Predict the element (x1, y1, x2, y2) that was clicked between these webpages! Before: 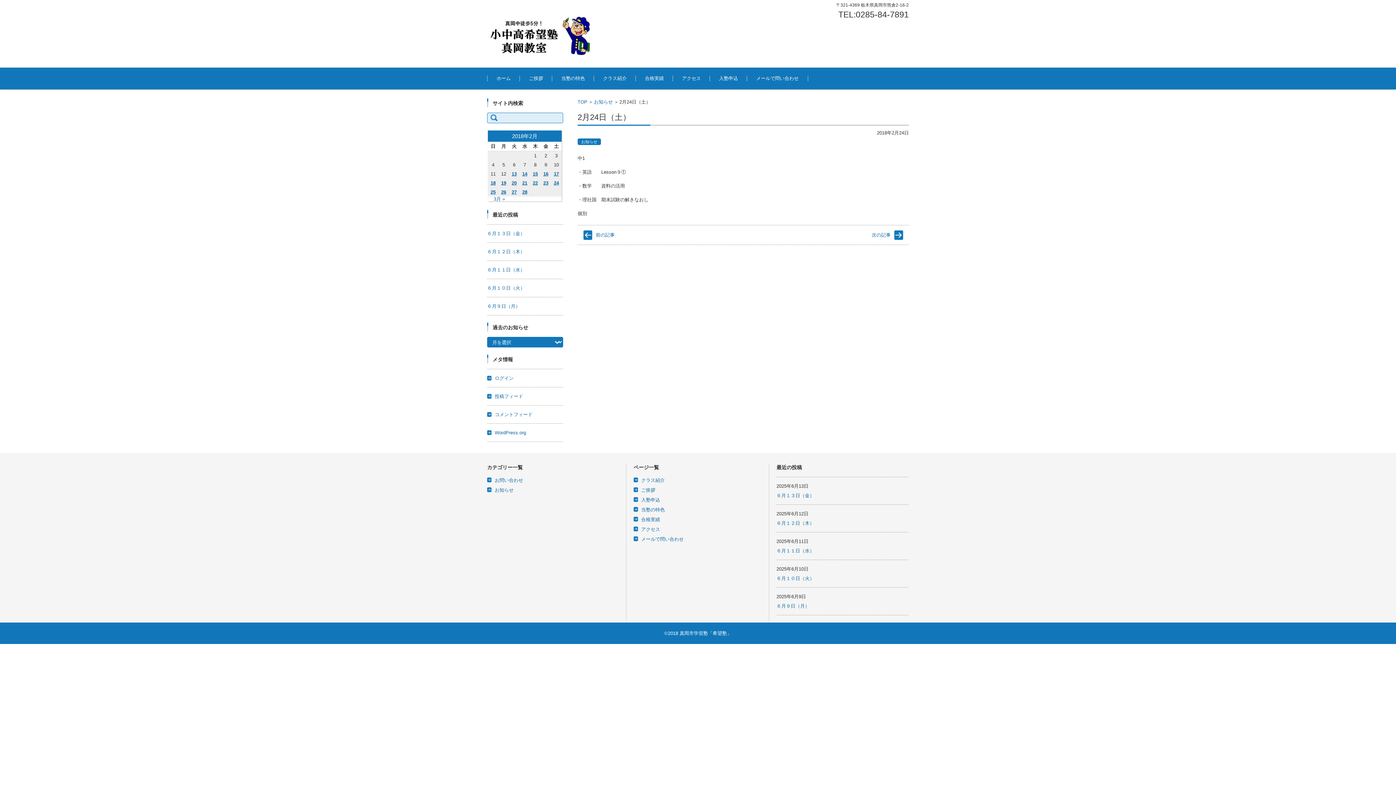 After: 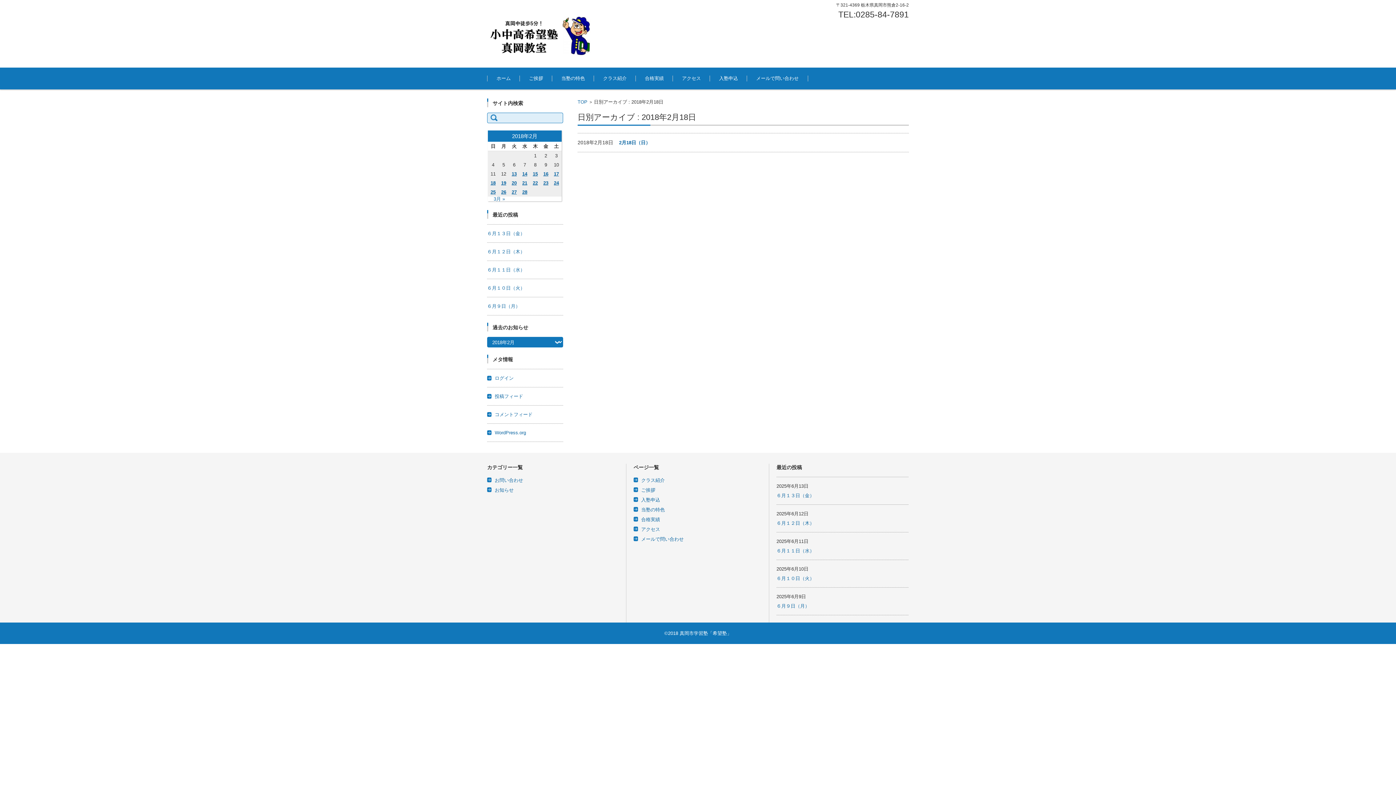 Action: bbox: (490, 180, 495, 185) label: 2018年2月18日 に投稿を公開